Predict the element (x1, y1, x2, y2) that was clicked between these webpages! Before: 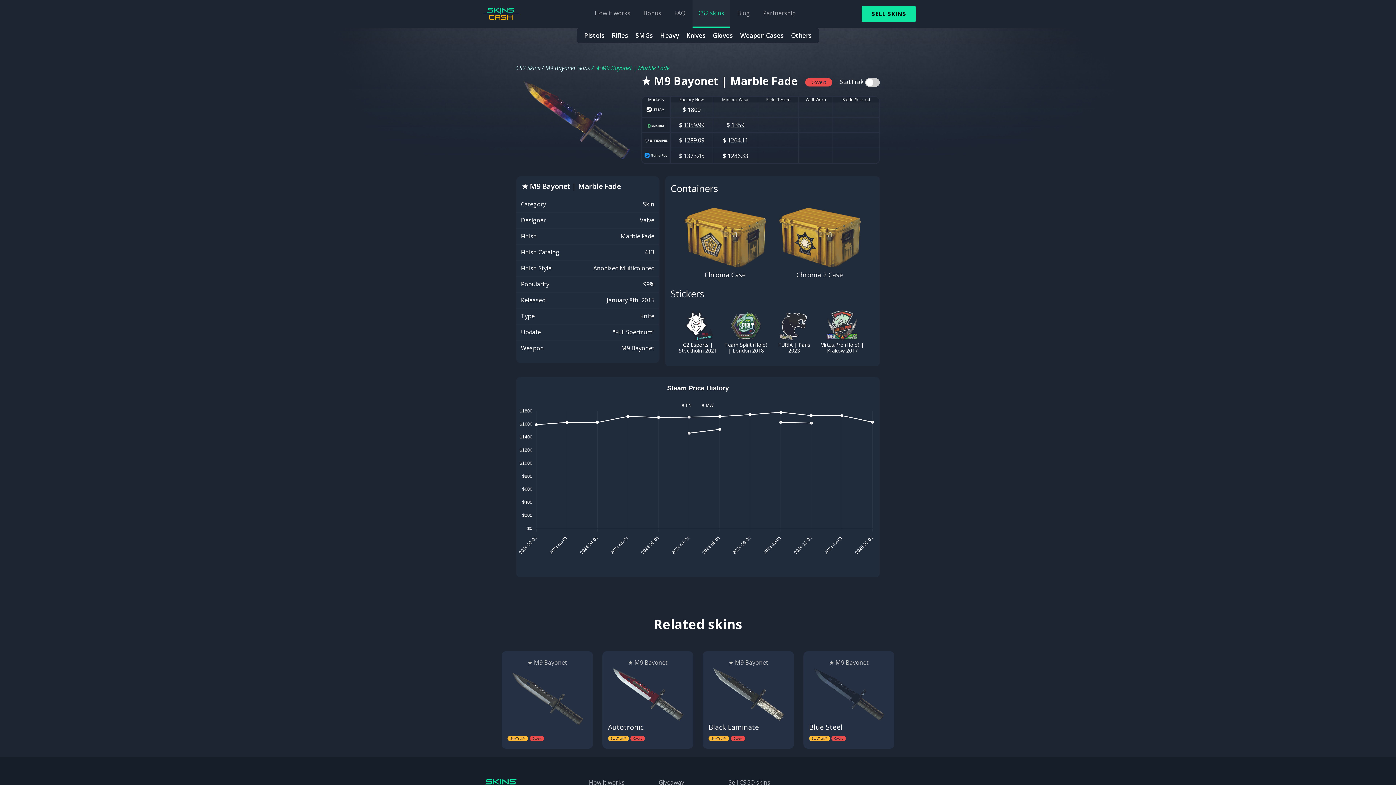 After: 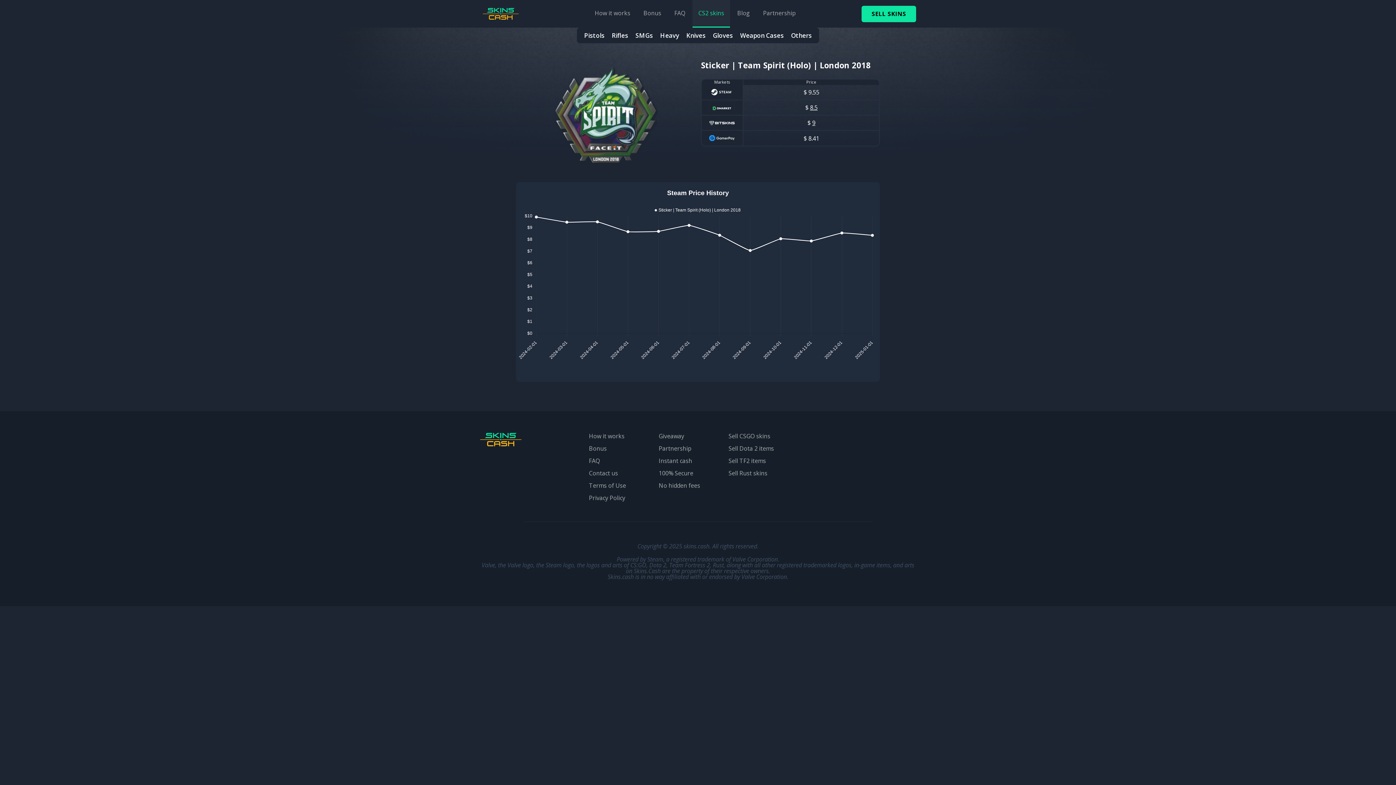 Action: bbox: (724, 309, 768, 353) label: Team Spirit (Holo) | London 2018